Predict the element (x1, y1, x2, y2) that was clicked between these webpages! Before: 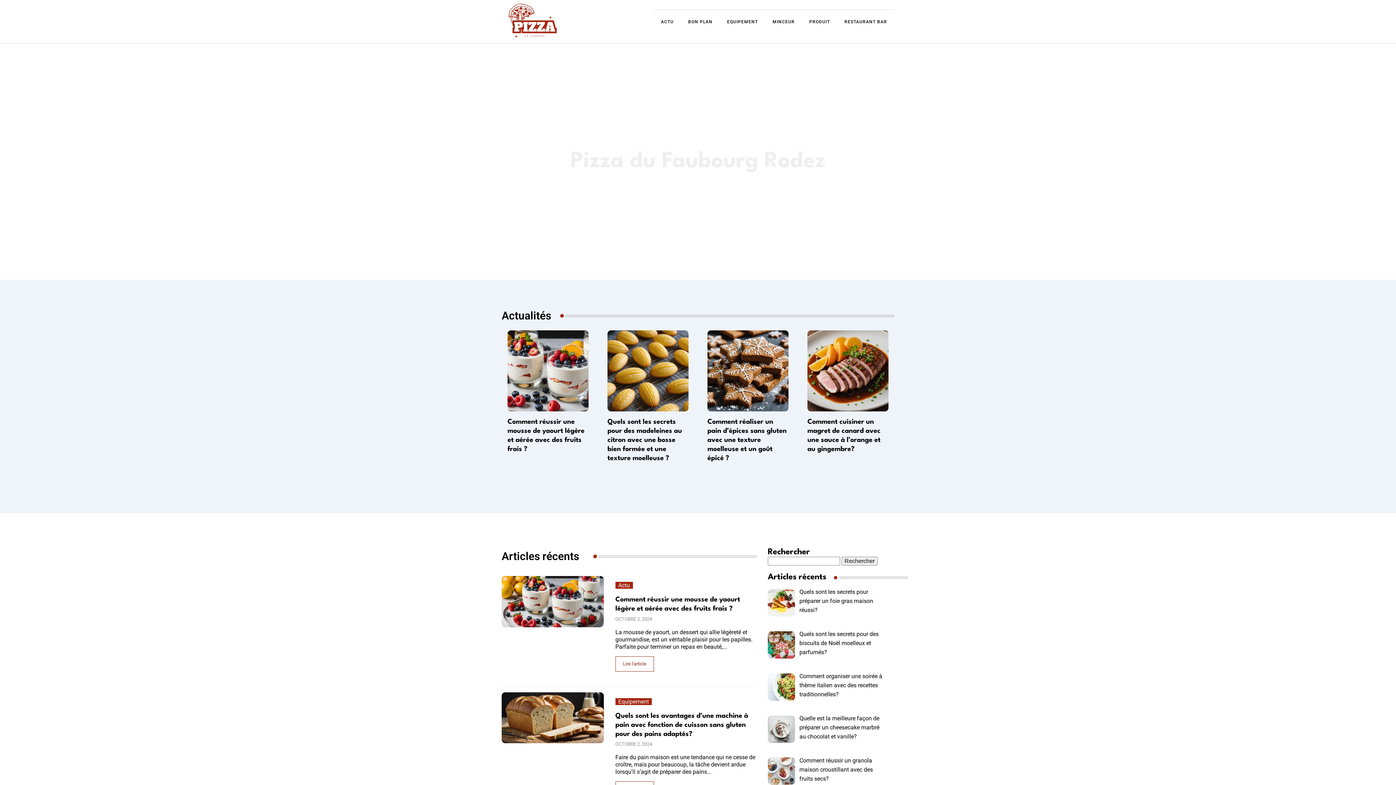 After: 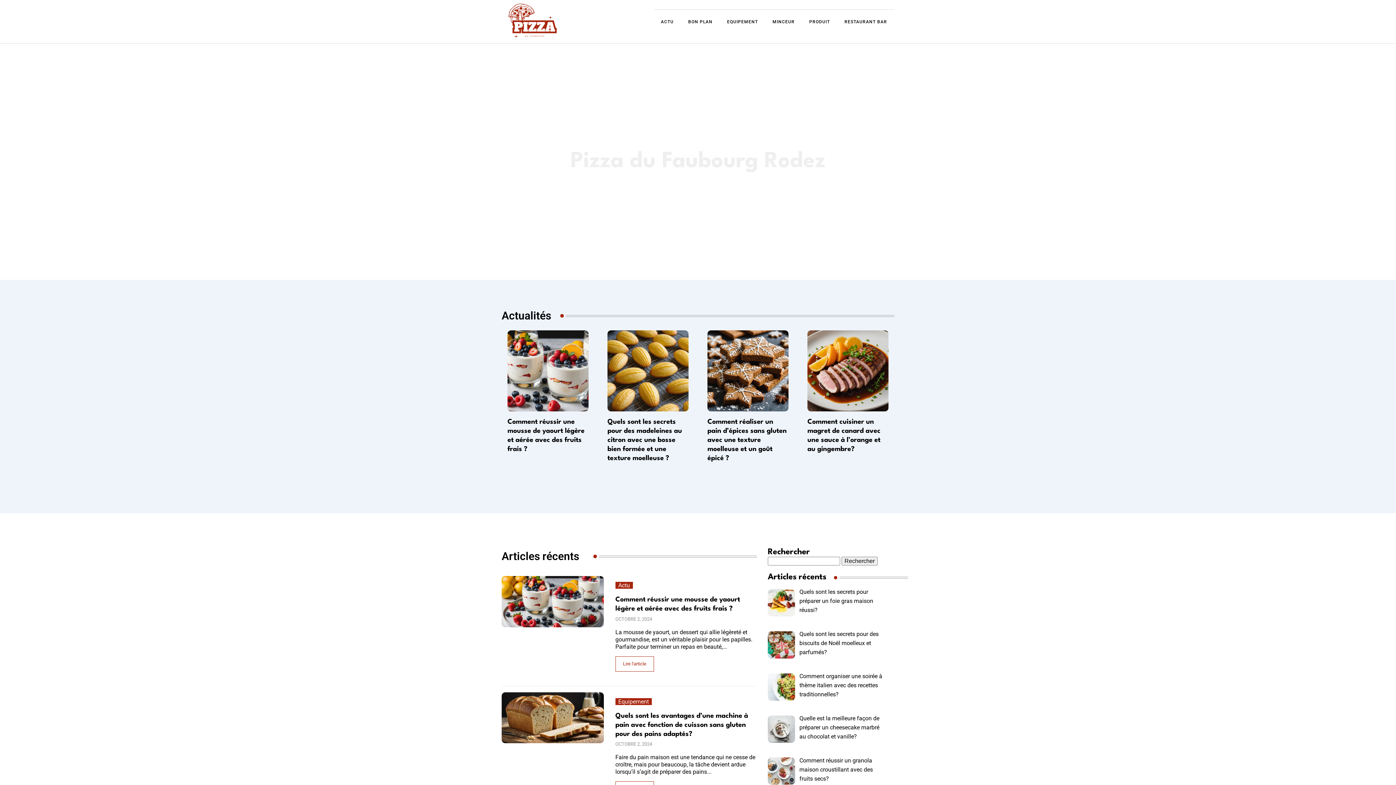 Action: bbox: (501, 0, 633, 43)